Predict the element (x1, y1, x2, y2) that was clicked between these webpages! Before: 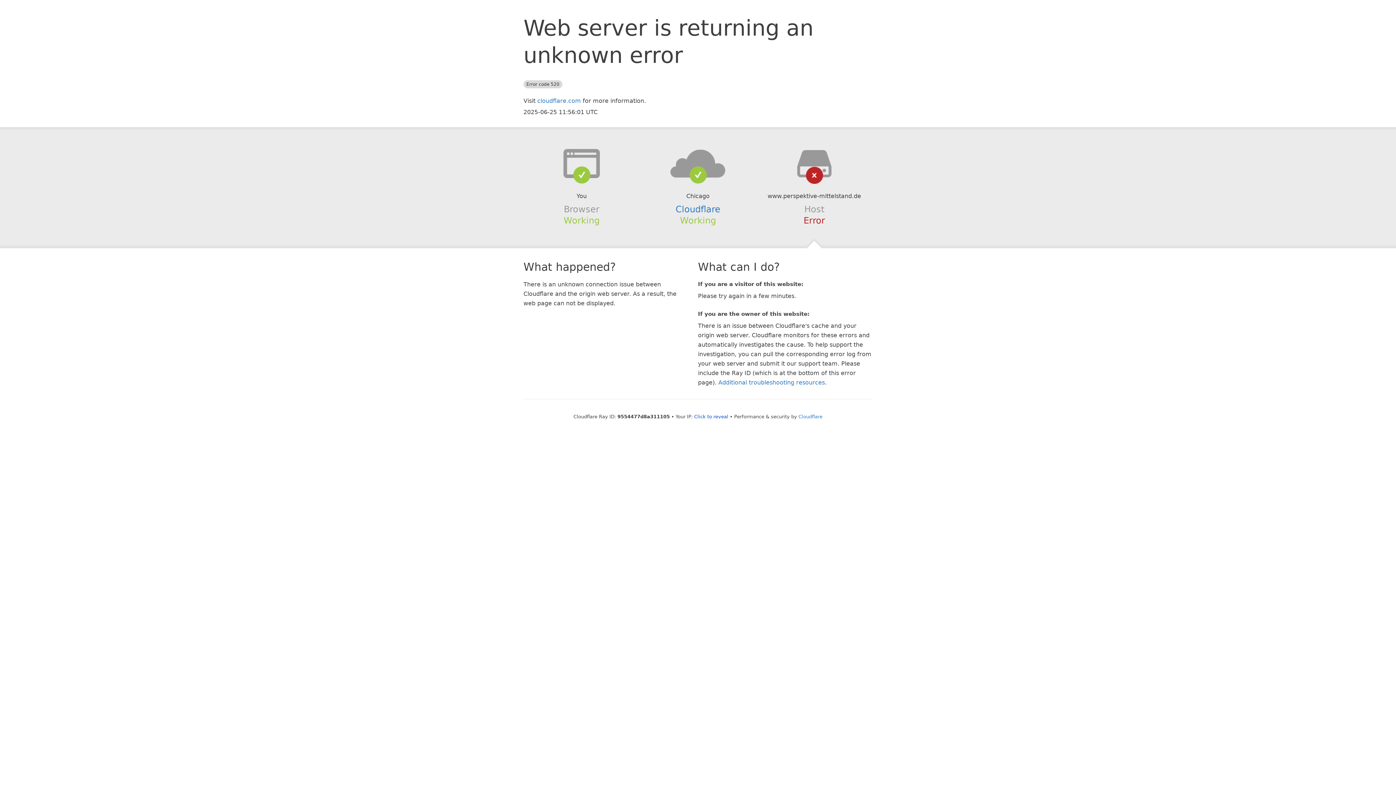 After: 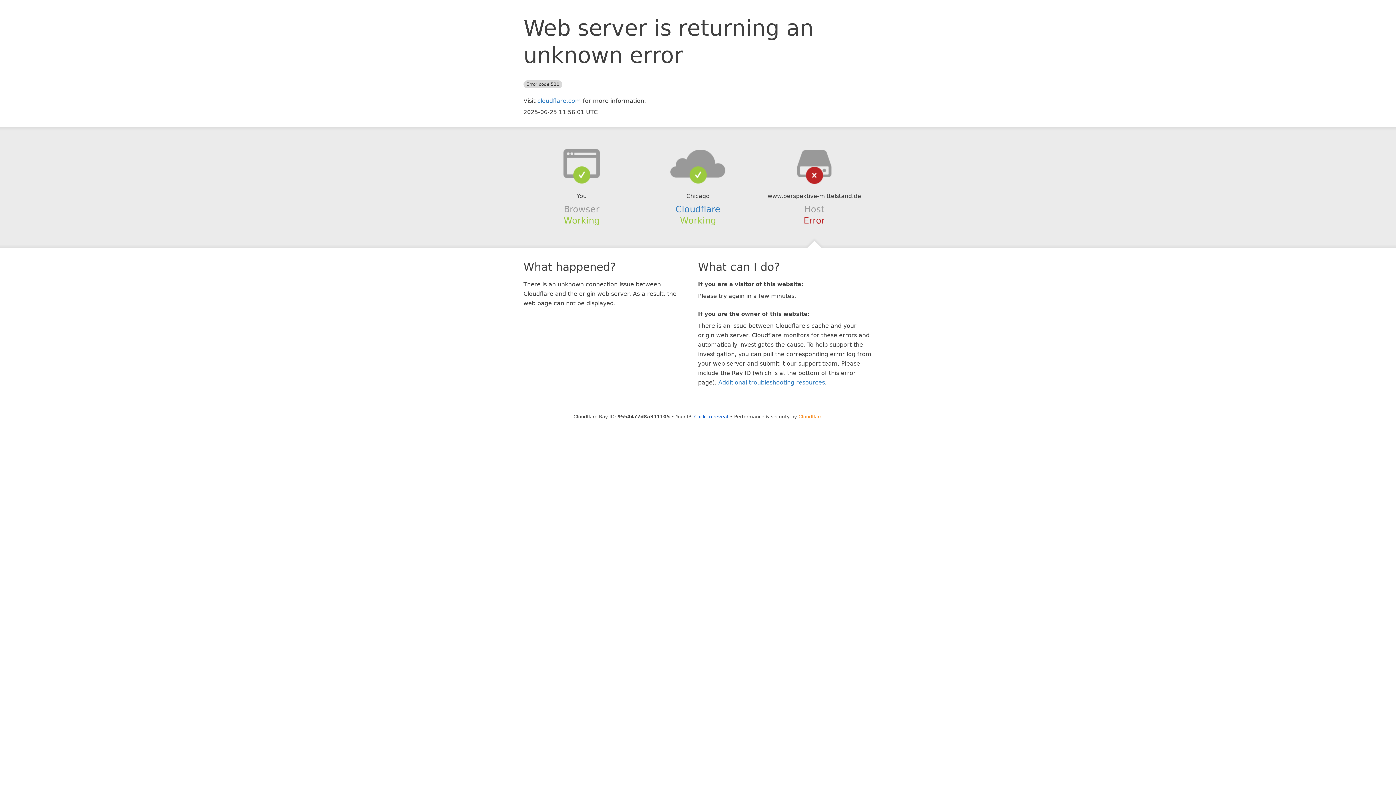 Action: label: Cloudflare bbox: (798, 414, 822, 419)